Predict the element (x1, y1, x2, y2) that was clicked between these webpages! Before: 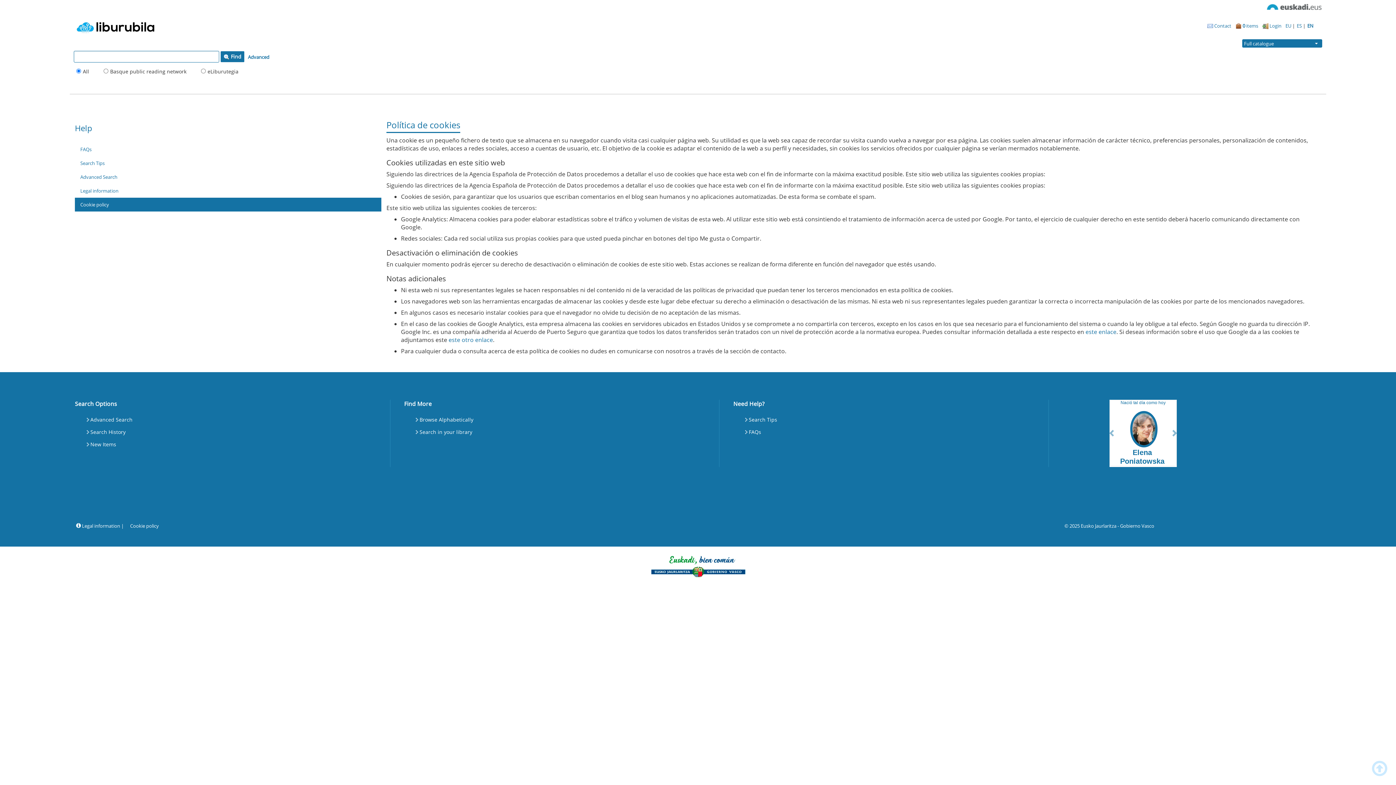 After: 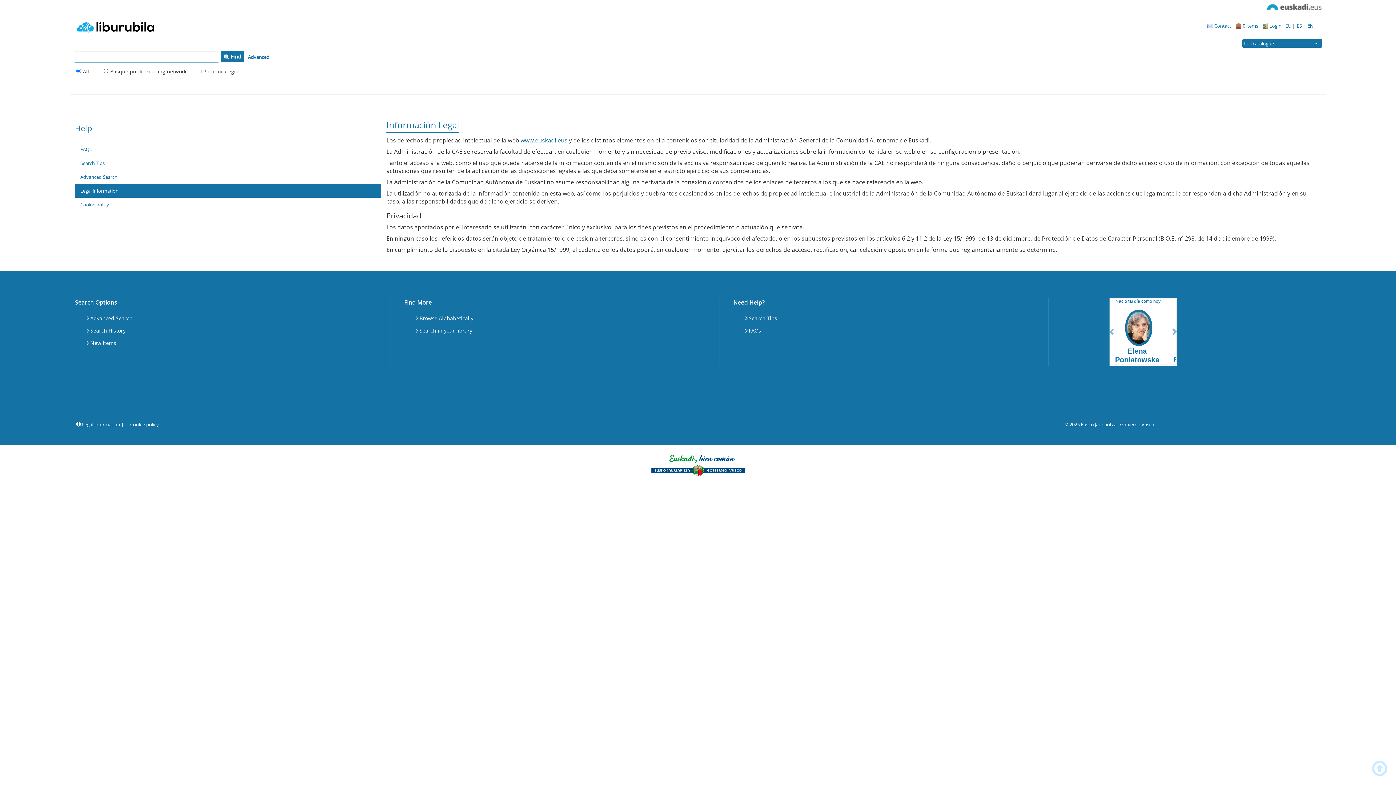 Action: label: Legal information bbox: (74, 183, 381, 197)